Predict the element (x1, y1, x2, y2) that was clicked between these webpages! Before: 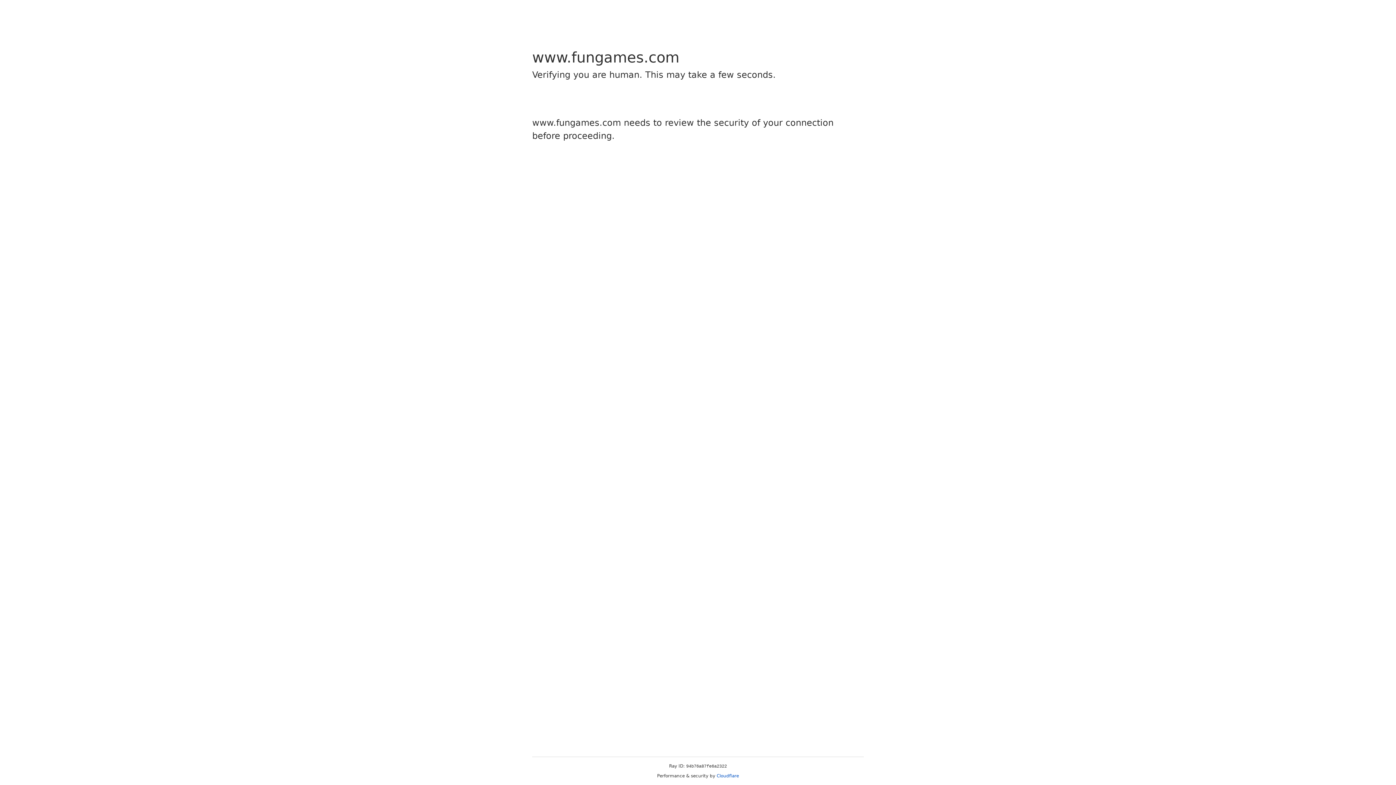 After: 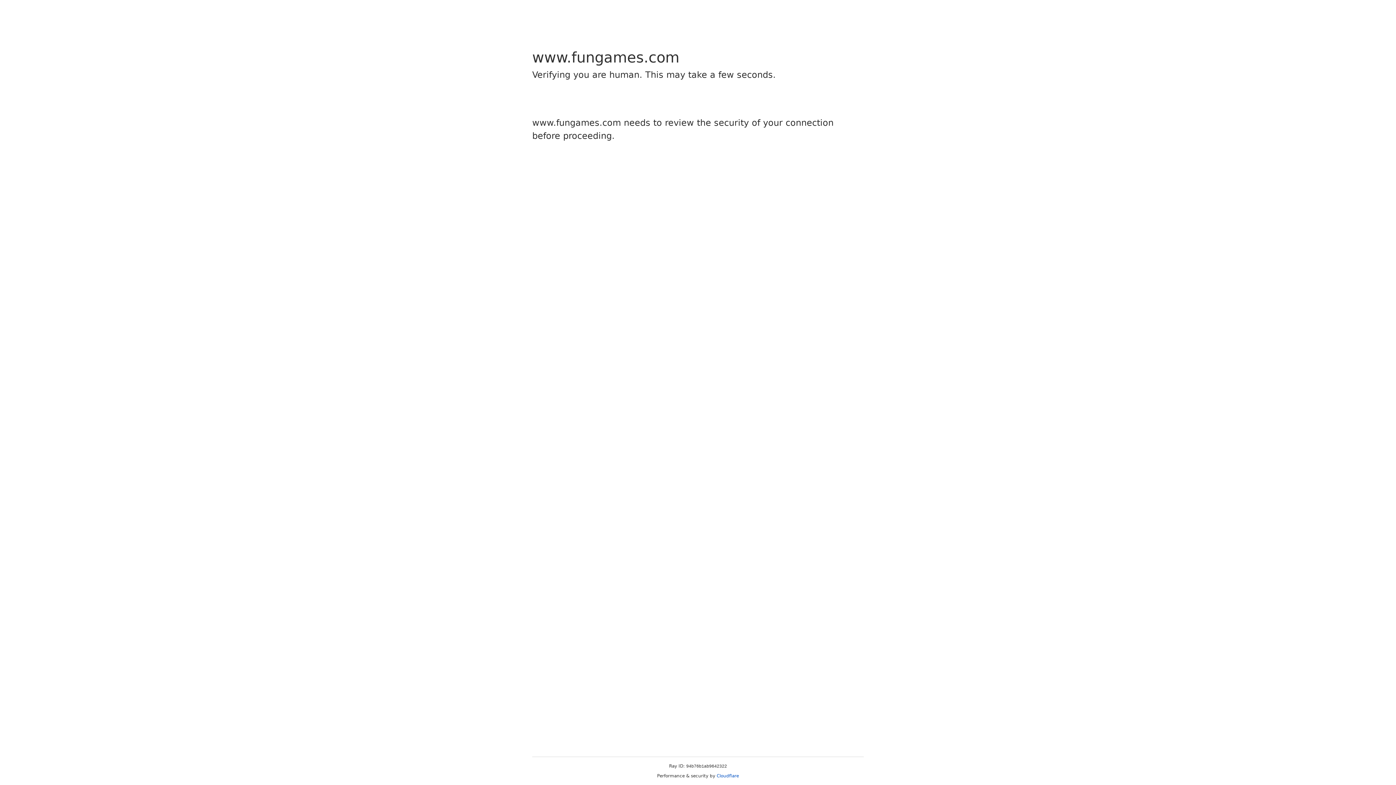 Action: label: Cloudflare bbox: (716, 773, 739, 778)